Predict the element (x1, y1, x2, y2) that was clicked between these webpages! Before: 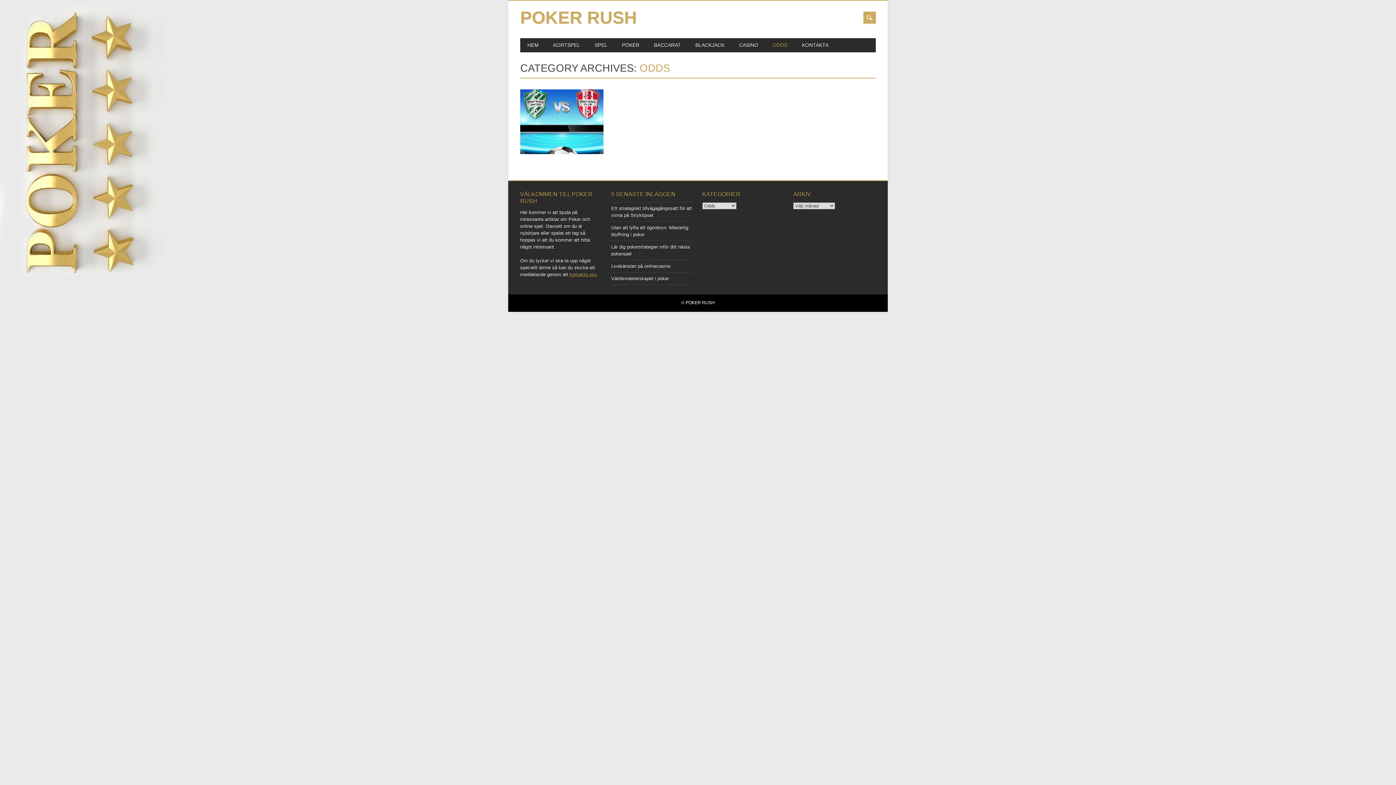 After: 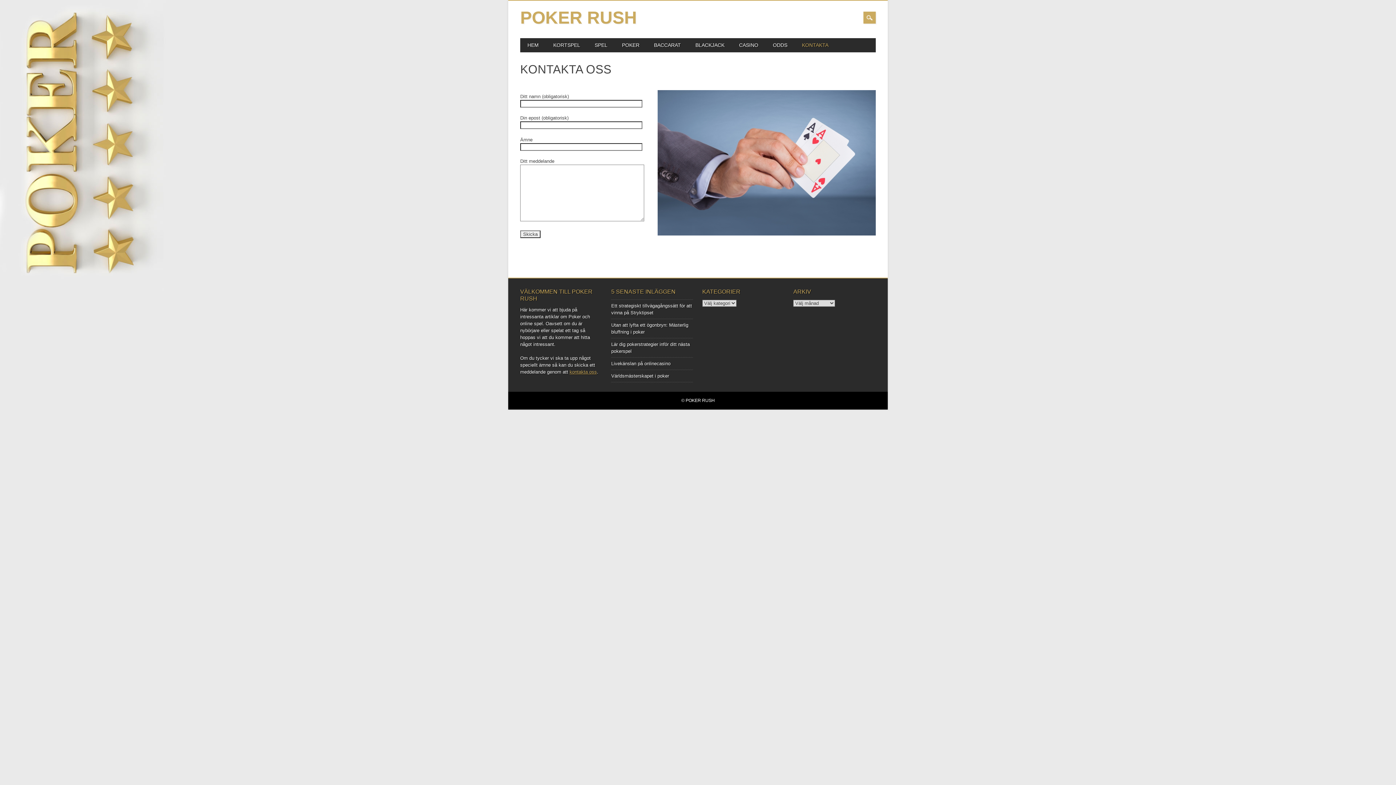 Action: bbox: (569, 271, 597, 277) label: kontakta oss